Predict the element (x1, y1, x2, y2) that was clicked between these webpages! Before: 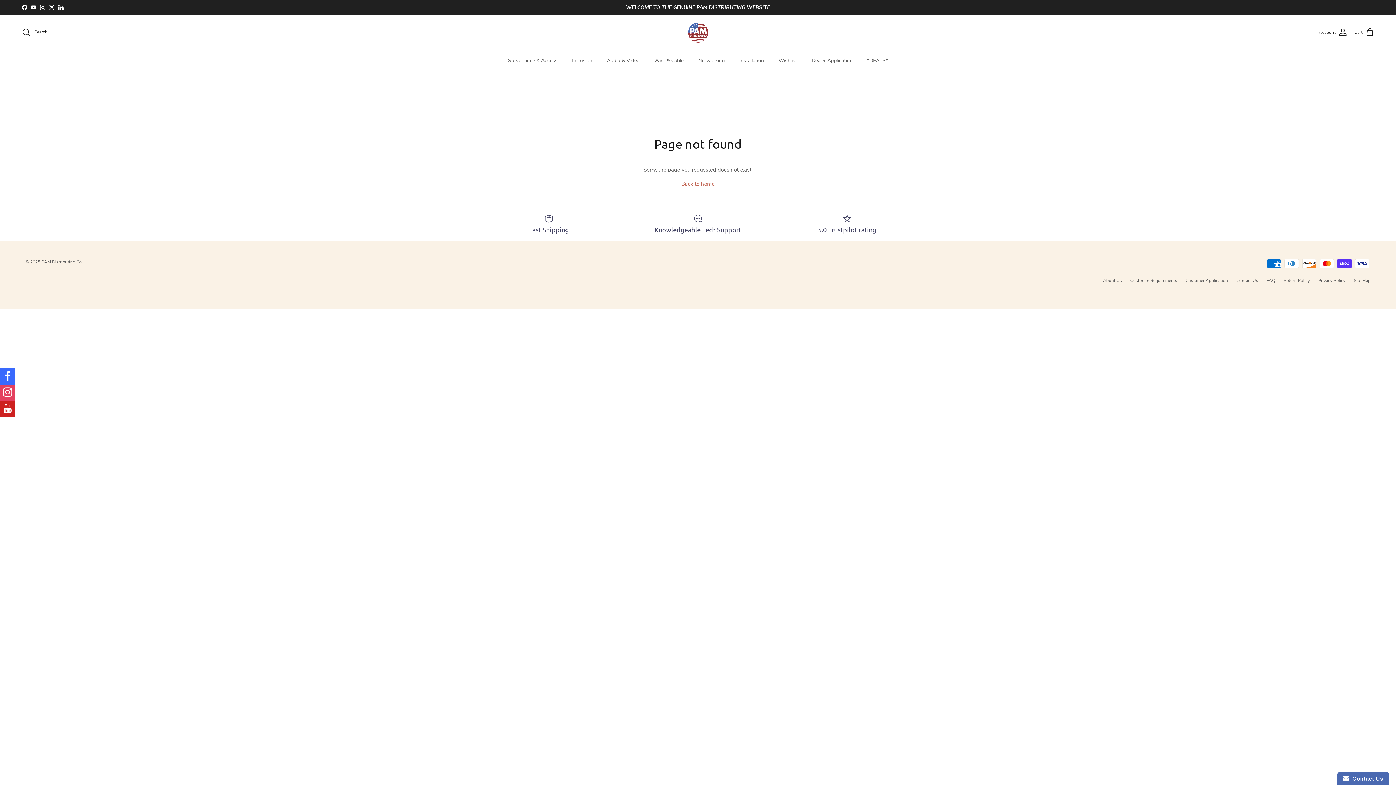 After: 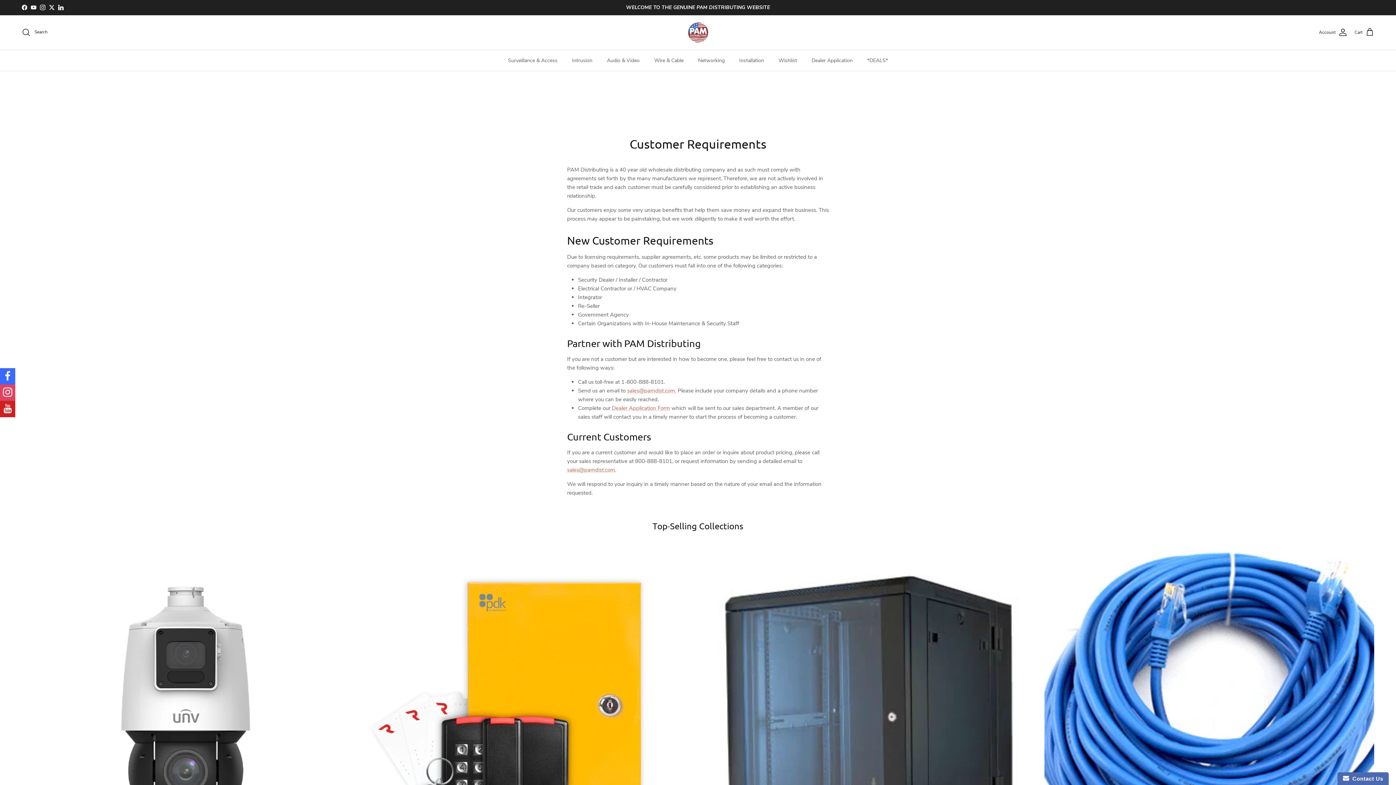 Action: label: Customer Requirements bbox: (1130, 277, 1177, 283)